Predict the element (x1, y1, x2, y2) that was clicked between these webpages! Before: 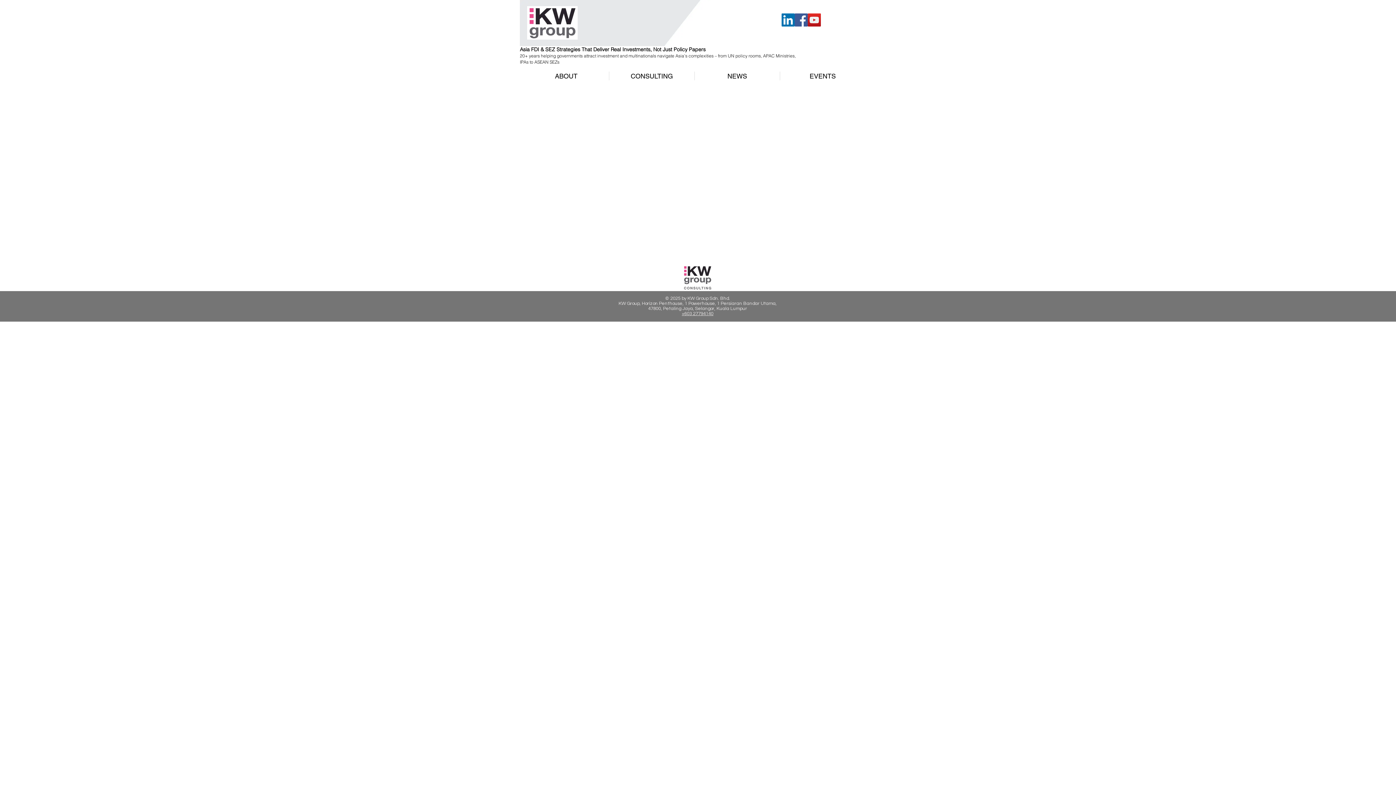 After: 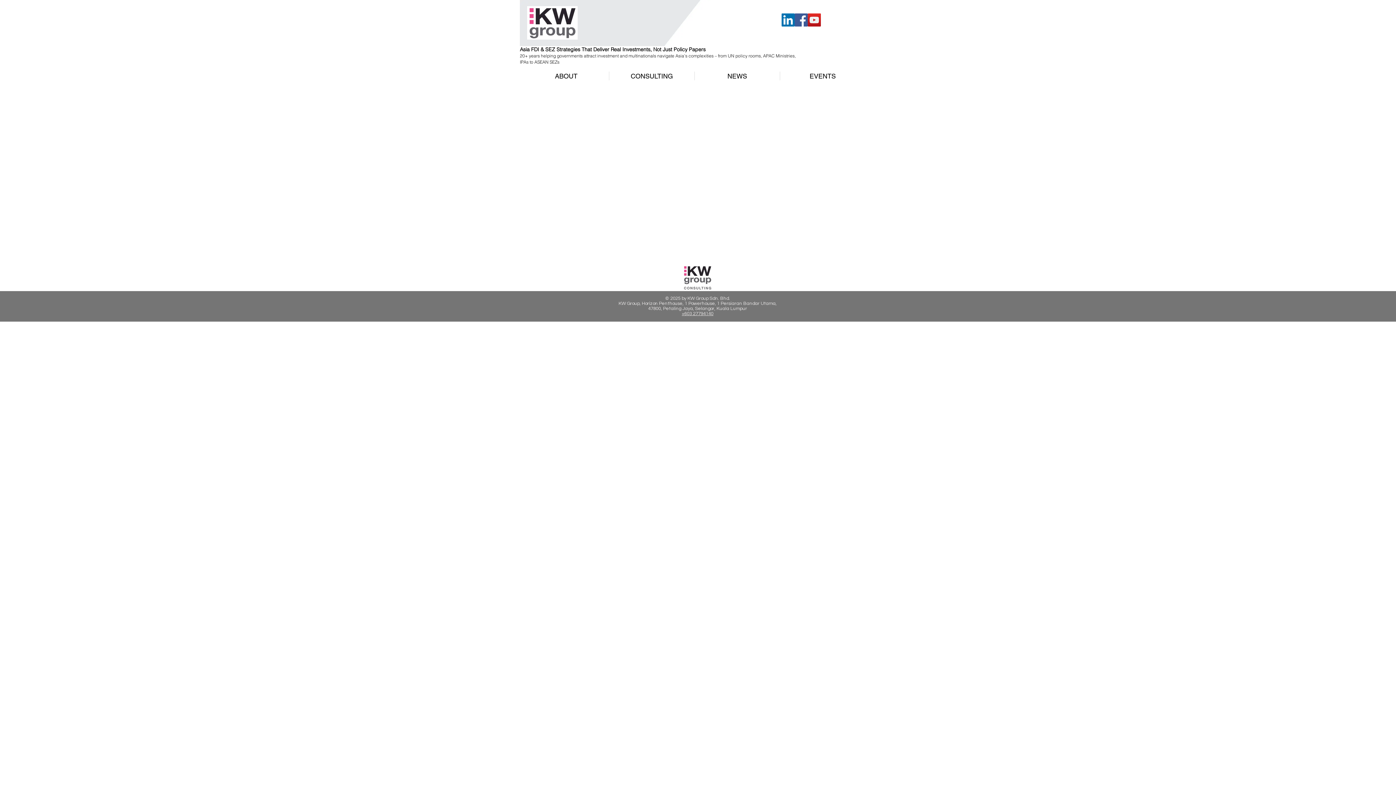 Action: label: Facebook bbox: (794, 13, 808, 26)